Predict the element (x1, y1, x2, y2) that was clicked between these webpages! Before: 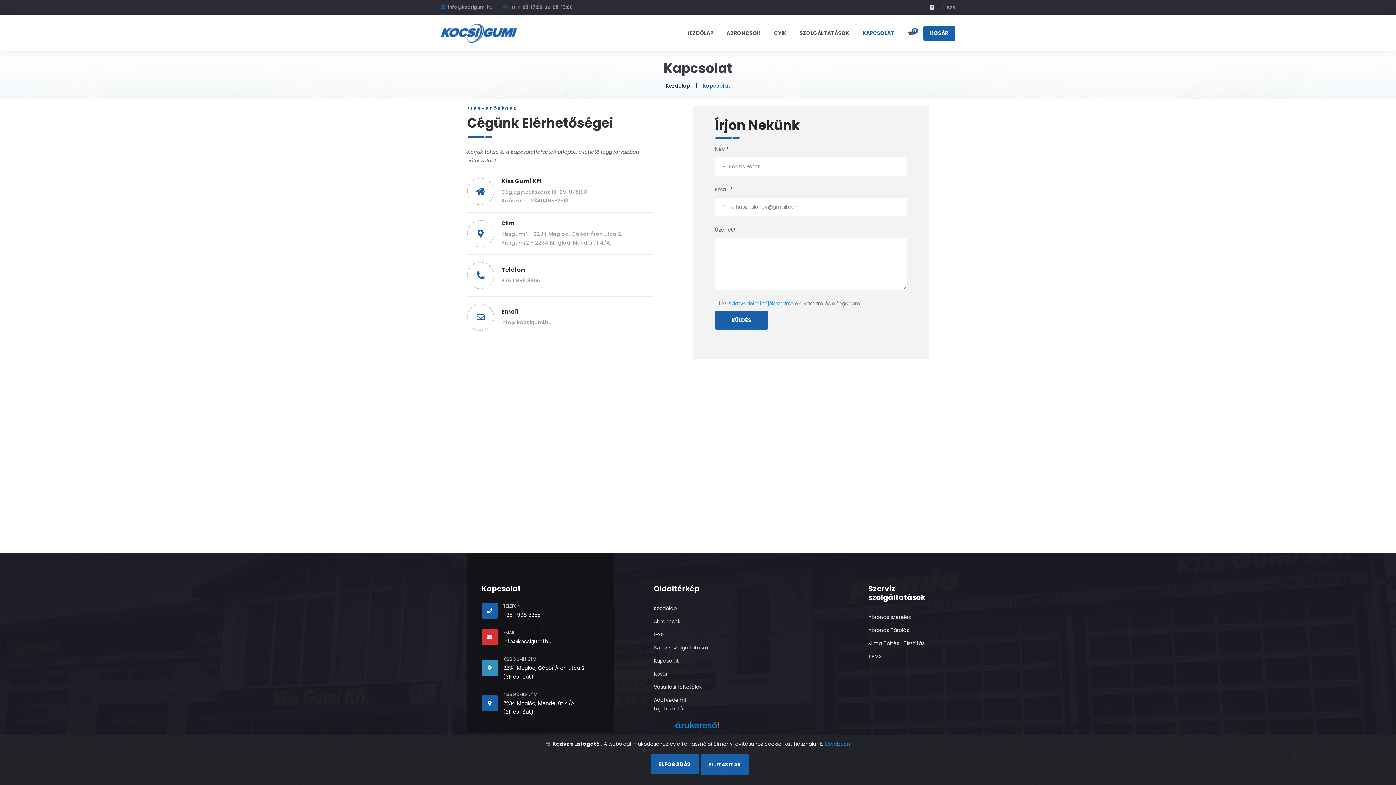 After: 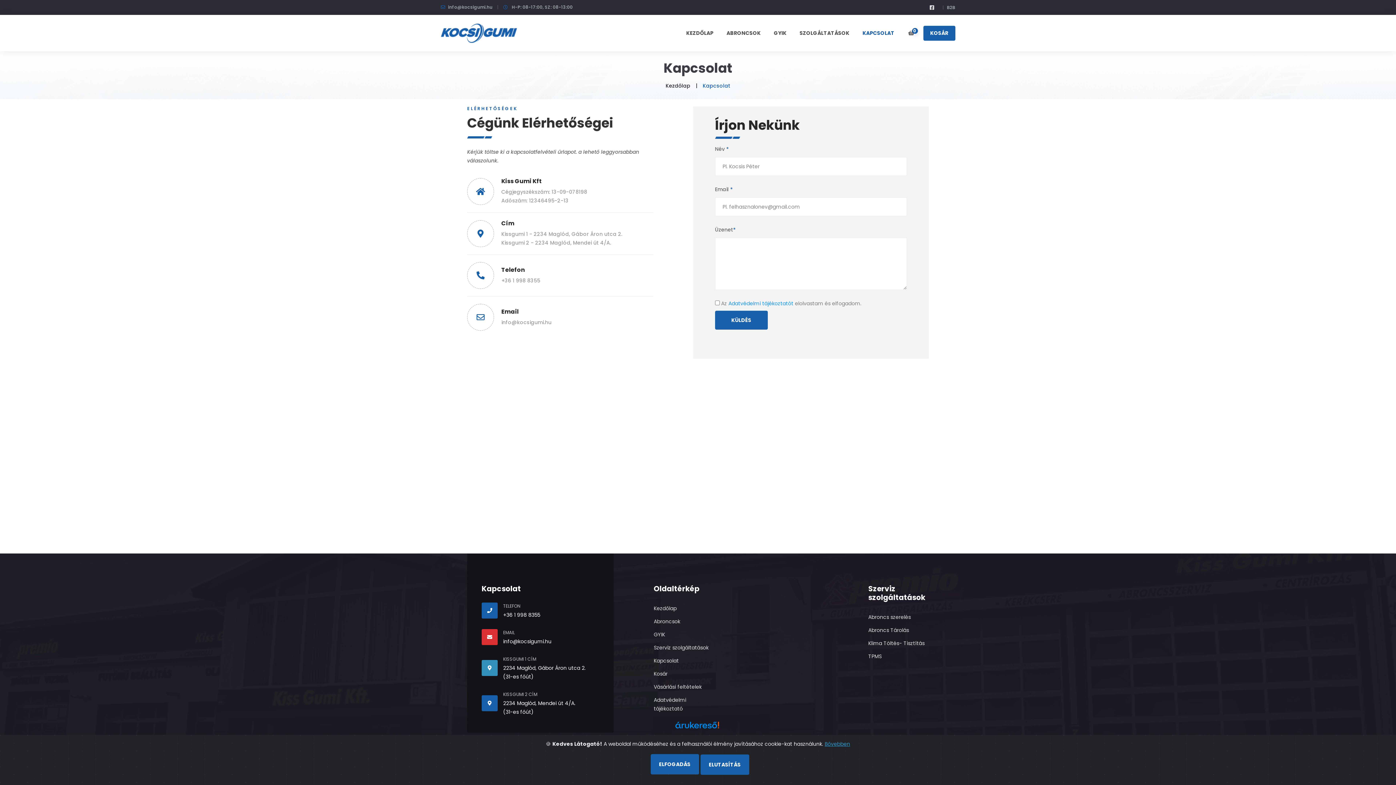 Action: label: Bővebben bbox: (824, 740, 850, 747)